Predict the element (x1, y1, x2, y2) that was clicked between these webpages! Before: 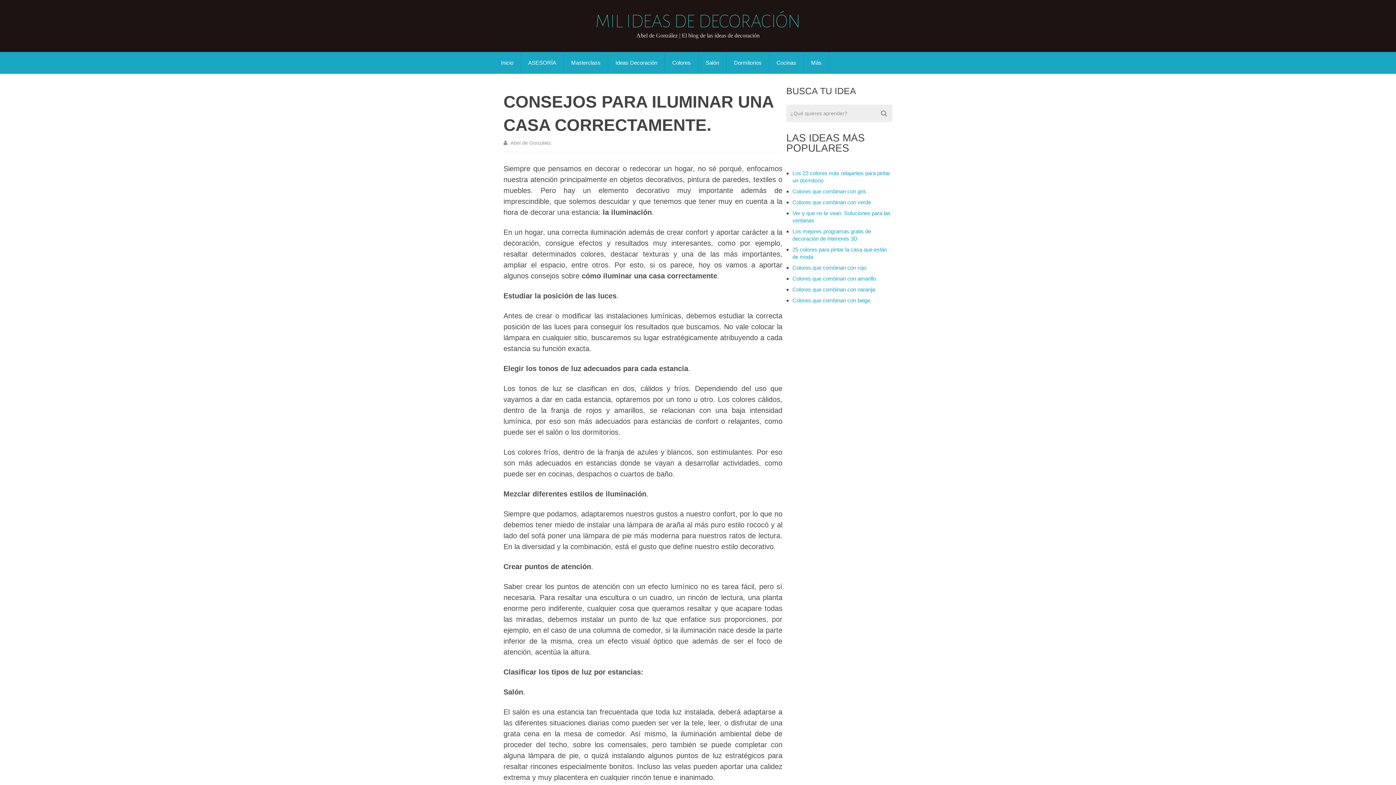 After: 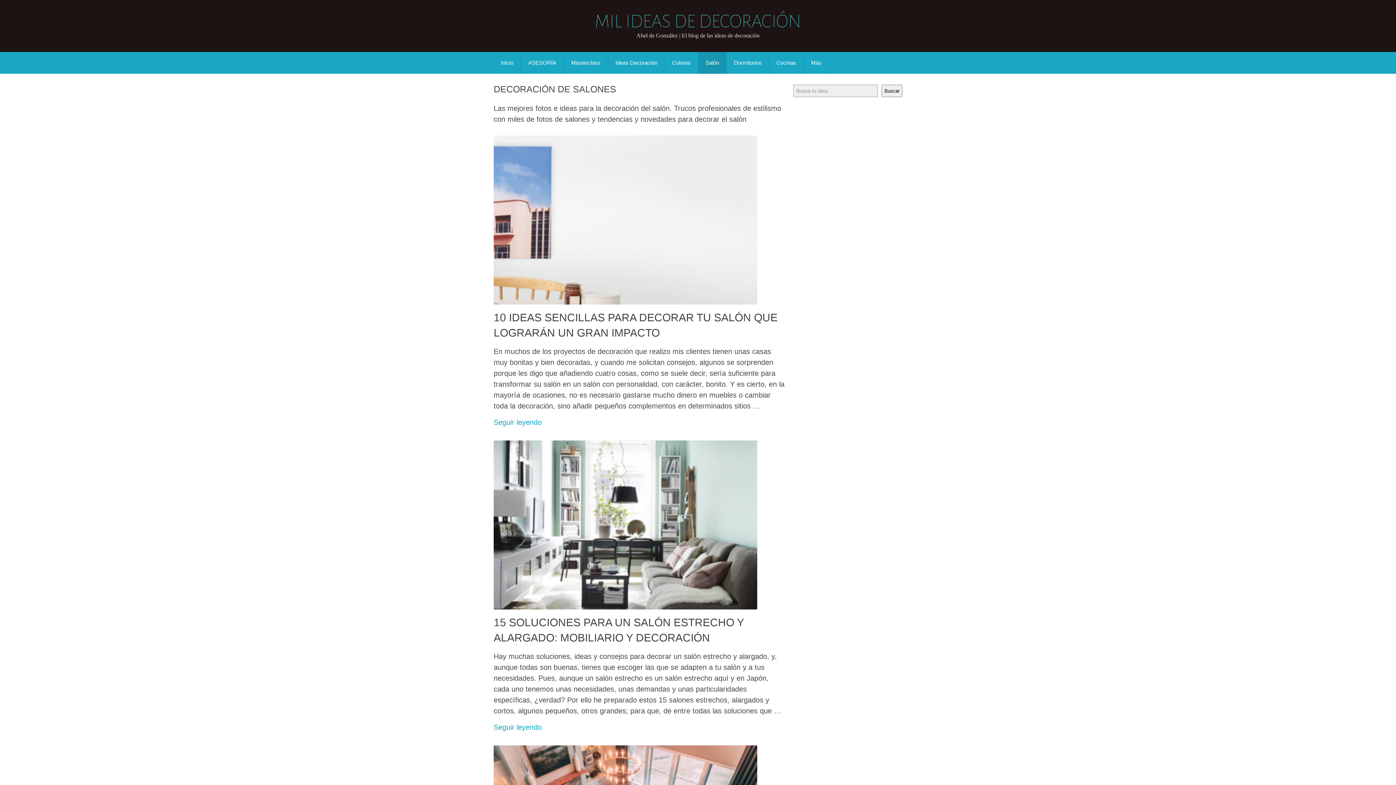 Action: label: Salón bbox: (698, 52, 726, 73)